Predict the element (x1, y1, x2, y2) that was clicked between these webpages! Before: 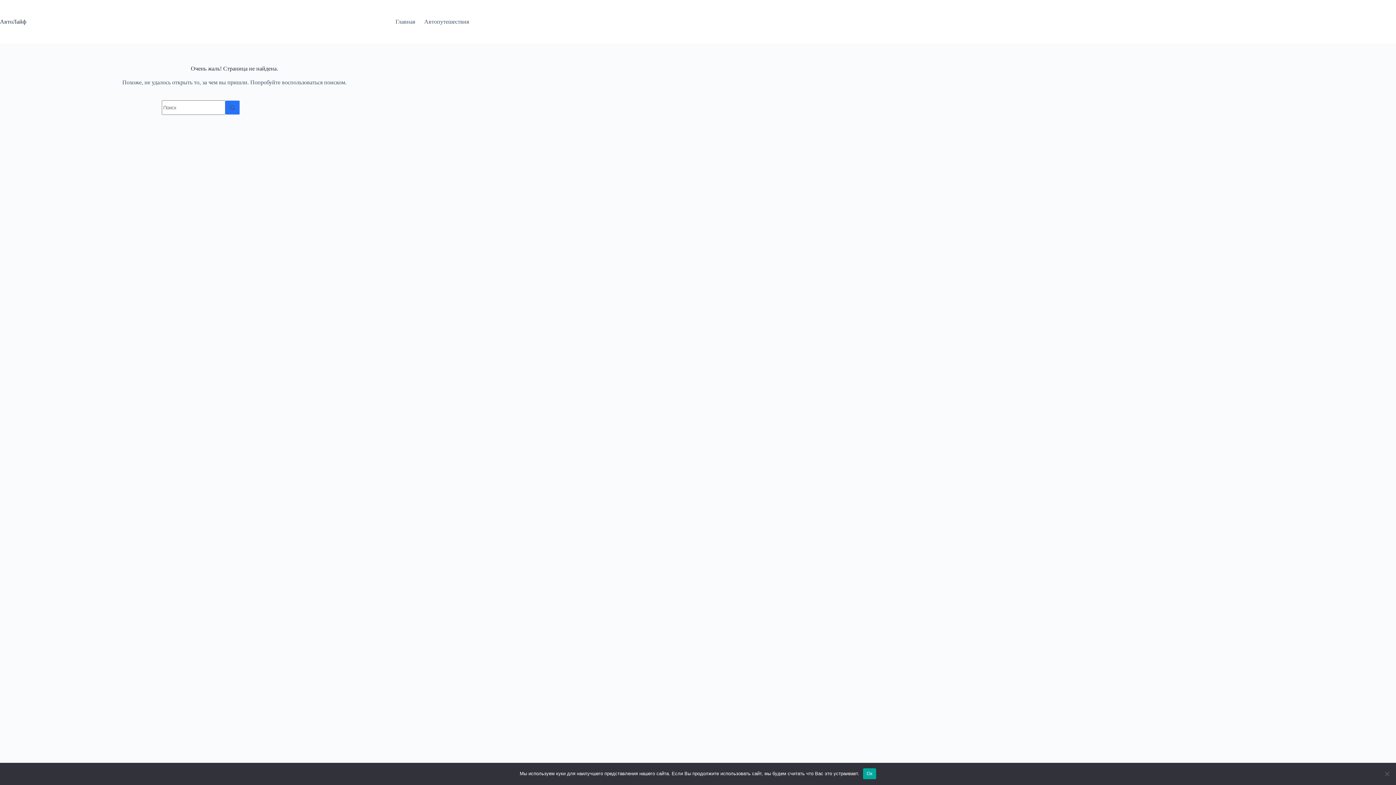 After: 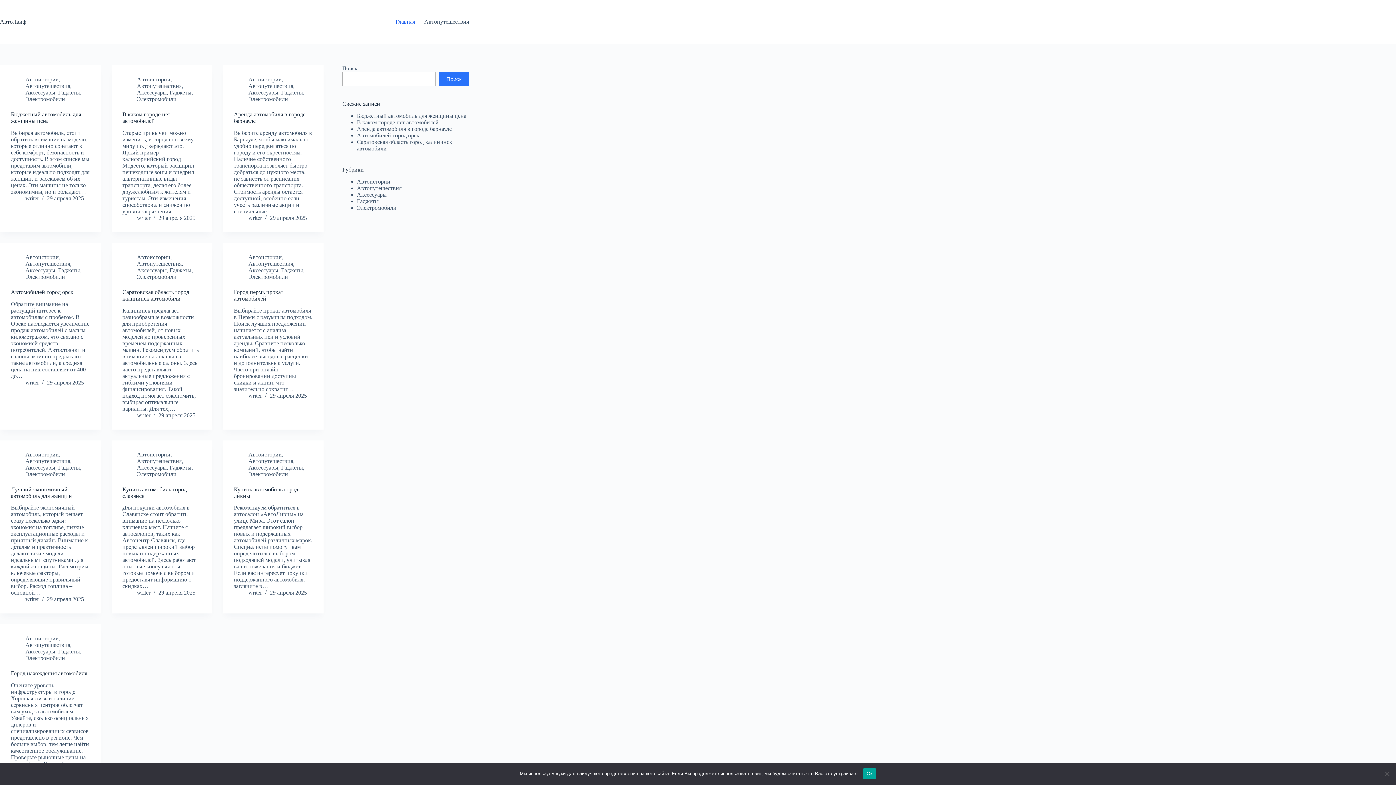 Action: bbox: (391, 0, 419, 43) label: Главная